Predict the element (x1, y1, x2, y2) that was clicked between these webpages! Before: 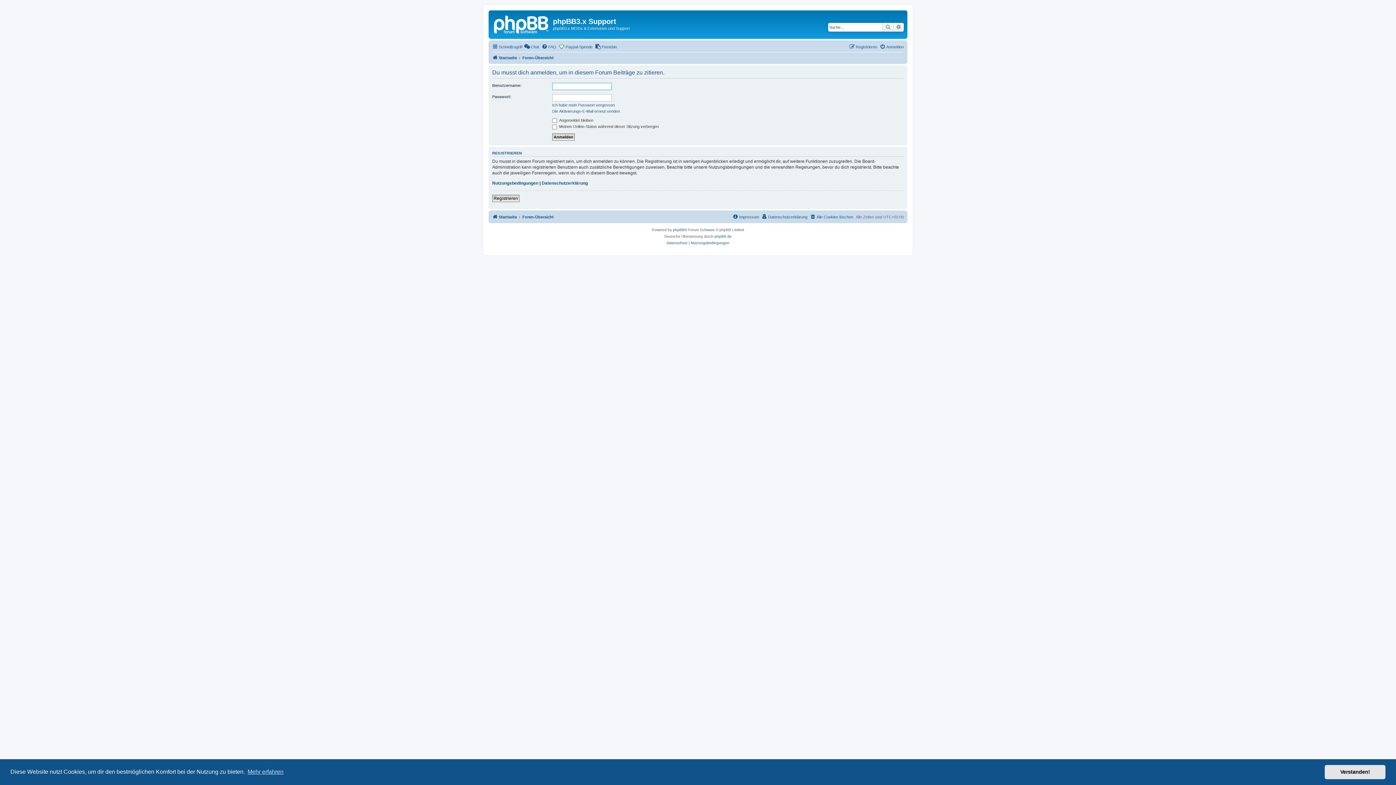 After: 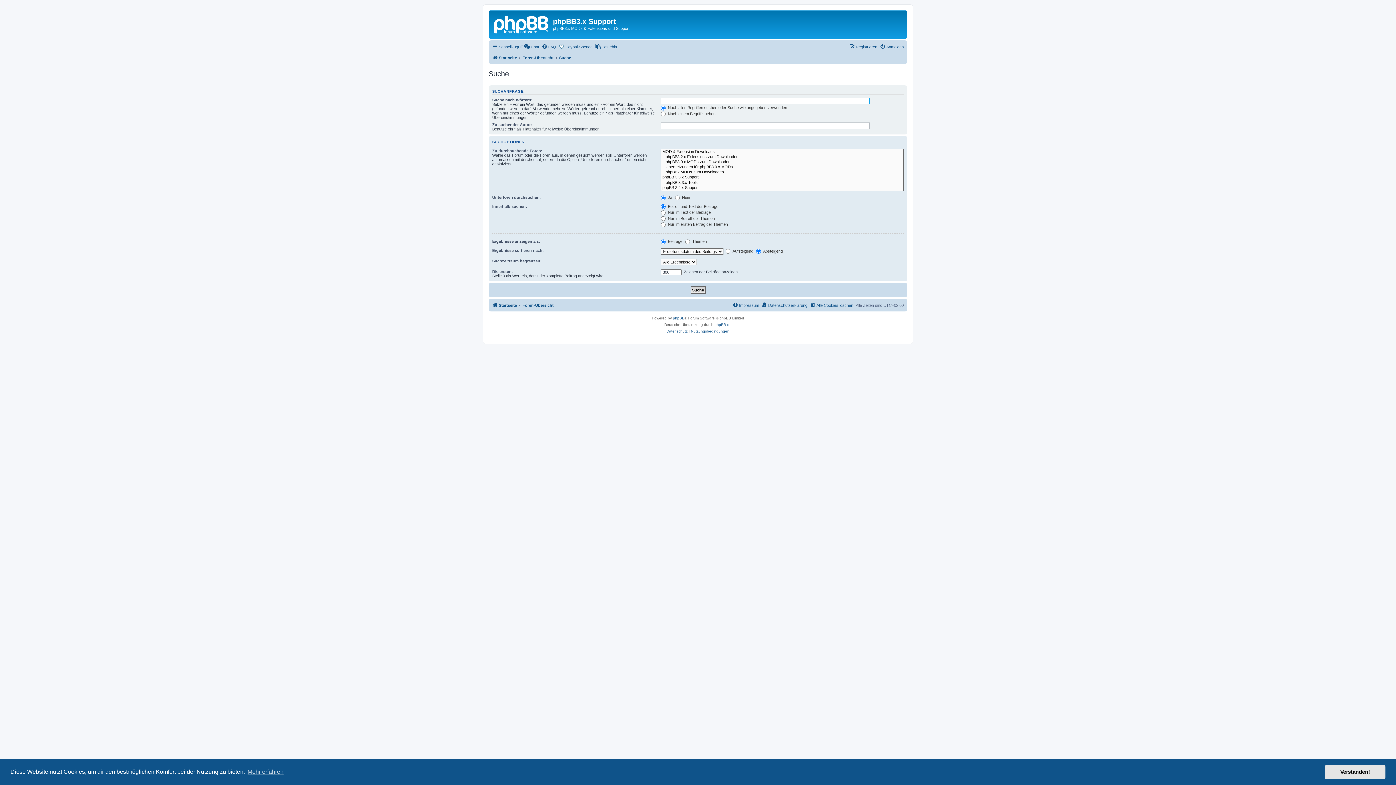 Action: label: Suche bbox: (882, 22, 893, 31)